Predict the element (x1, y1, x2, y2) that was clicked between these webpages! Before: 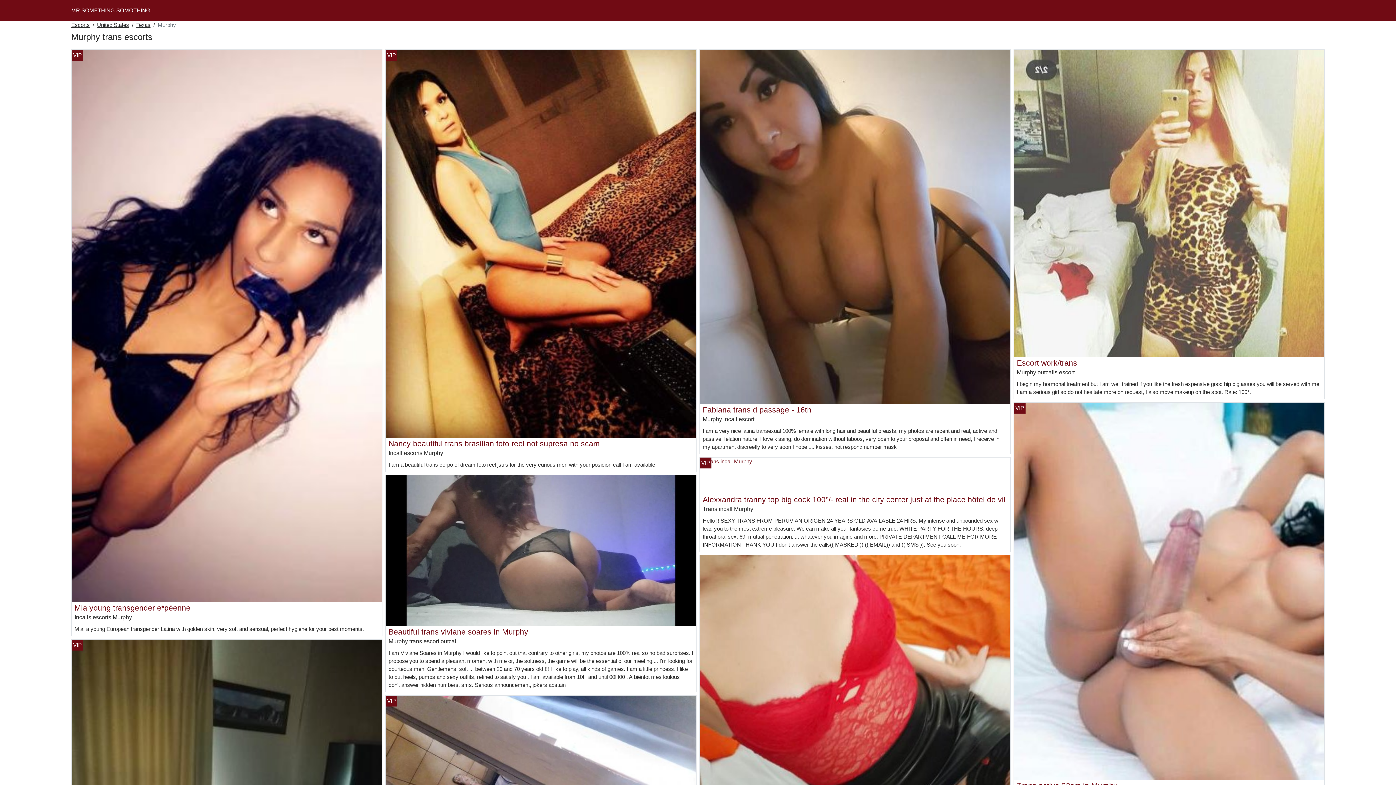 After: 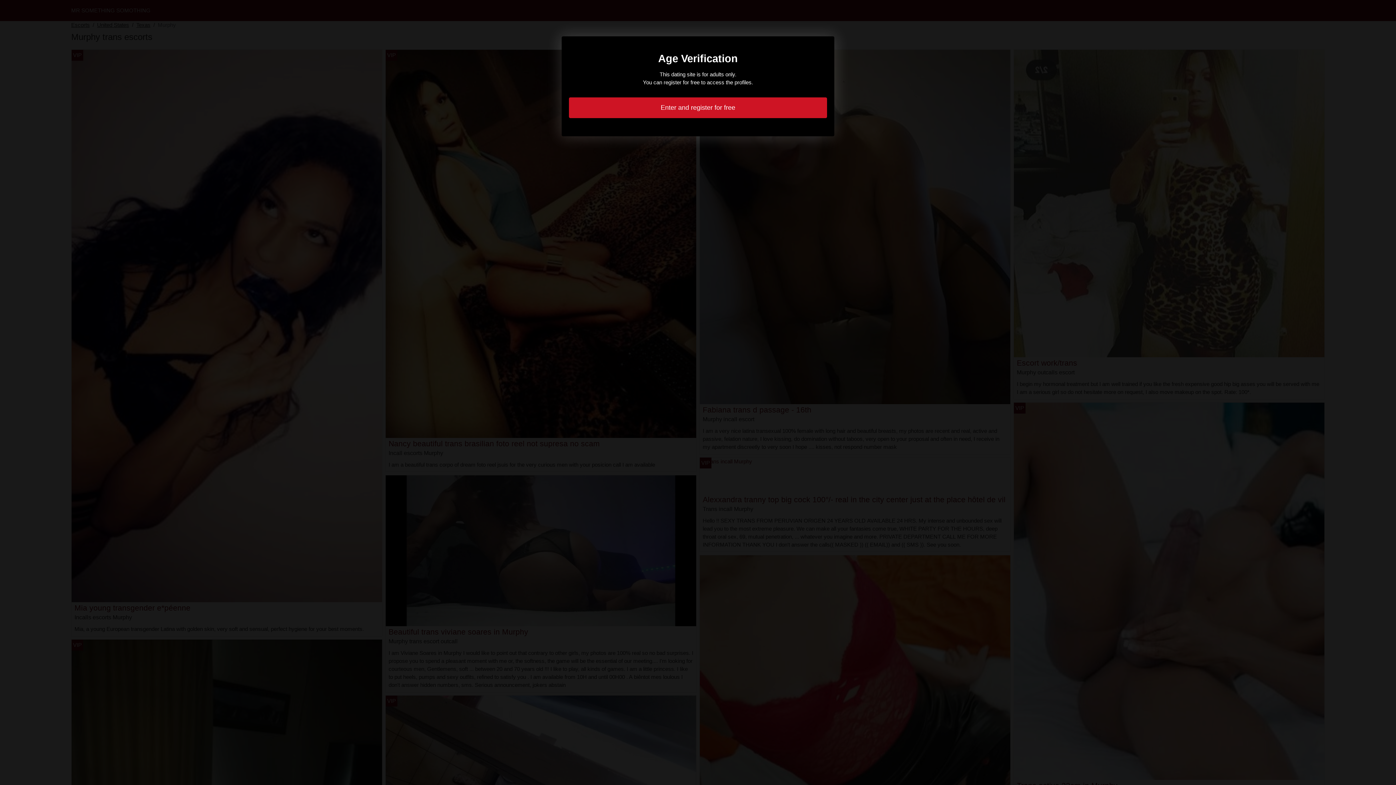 Action: bbox: (1014, 587, 1324, 594)